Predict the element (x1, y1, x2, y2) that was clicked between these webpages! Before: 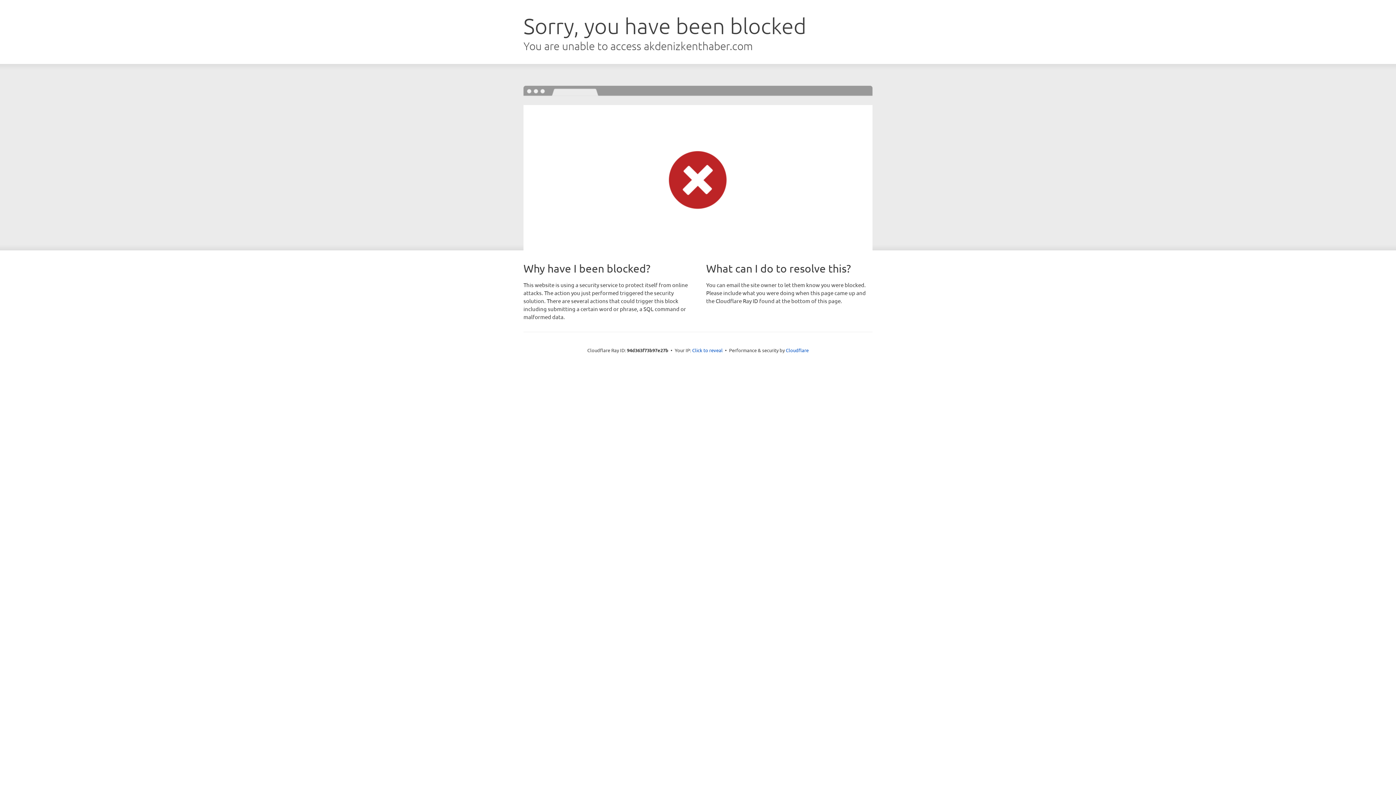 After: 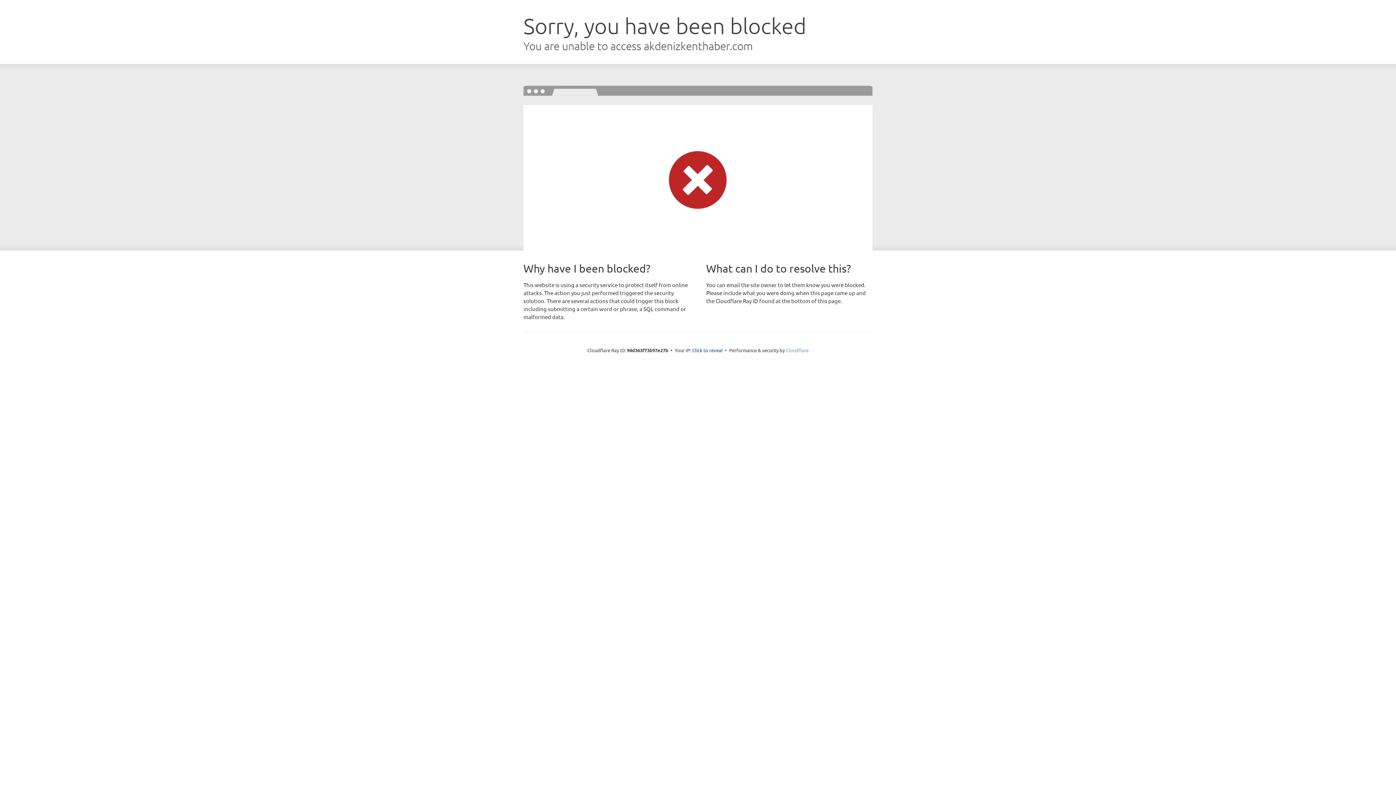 Action: label: Cloudflare bbox: (786, 347, 808, 353)